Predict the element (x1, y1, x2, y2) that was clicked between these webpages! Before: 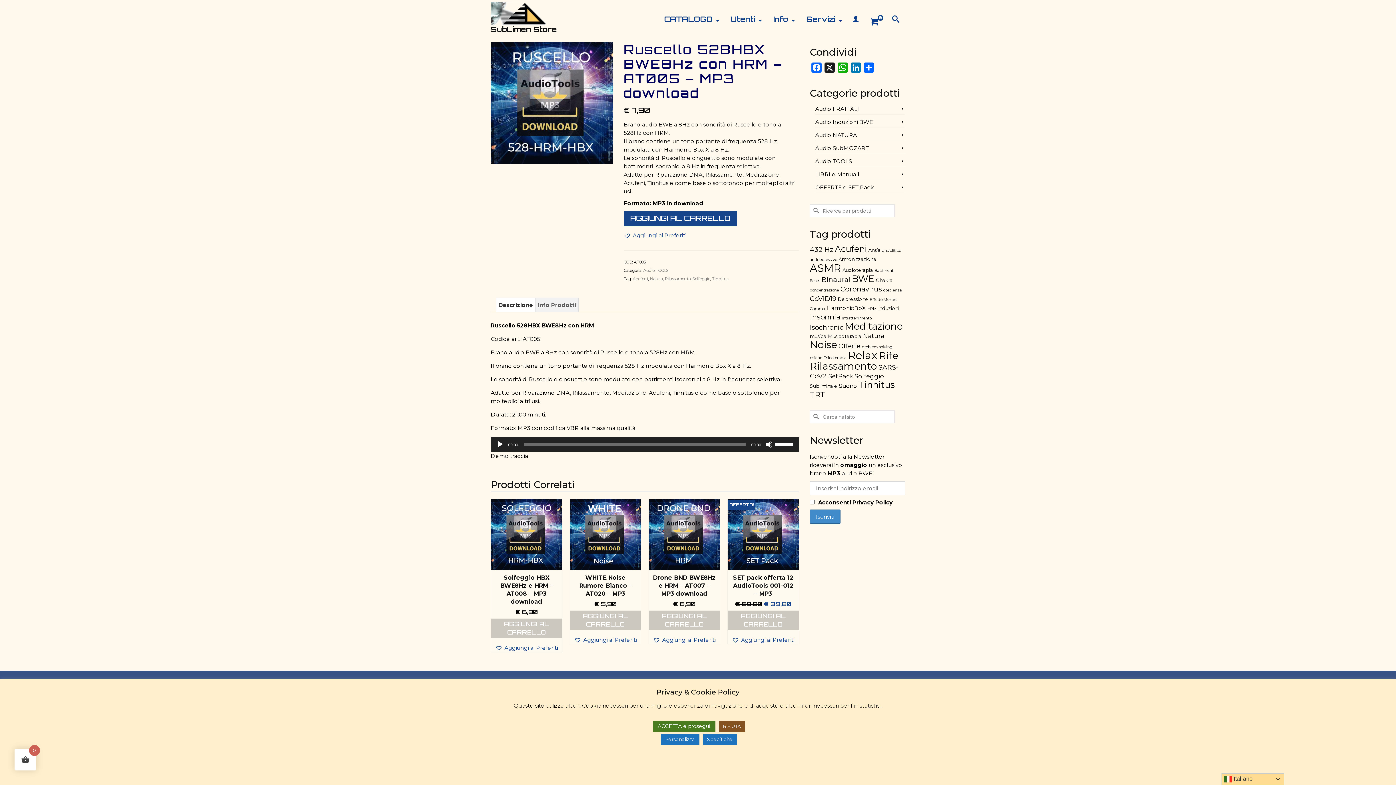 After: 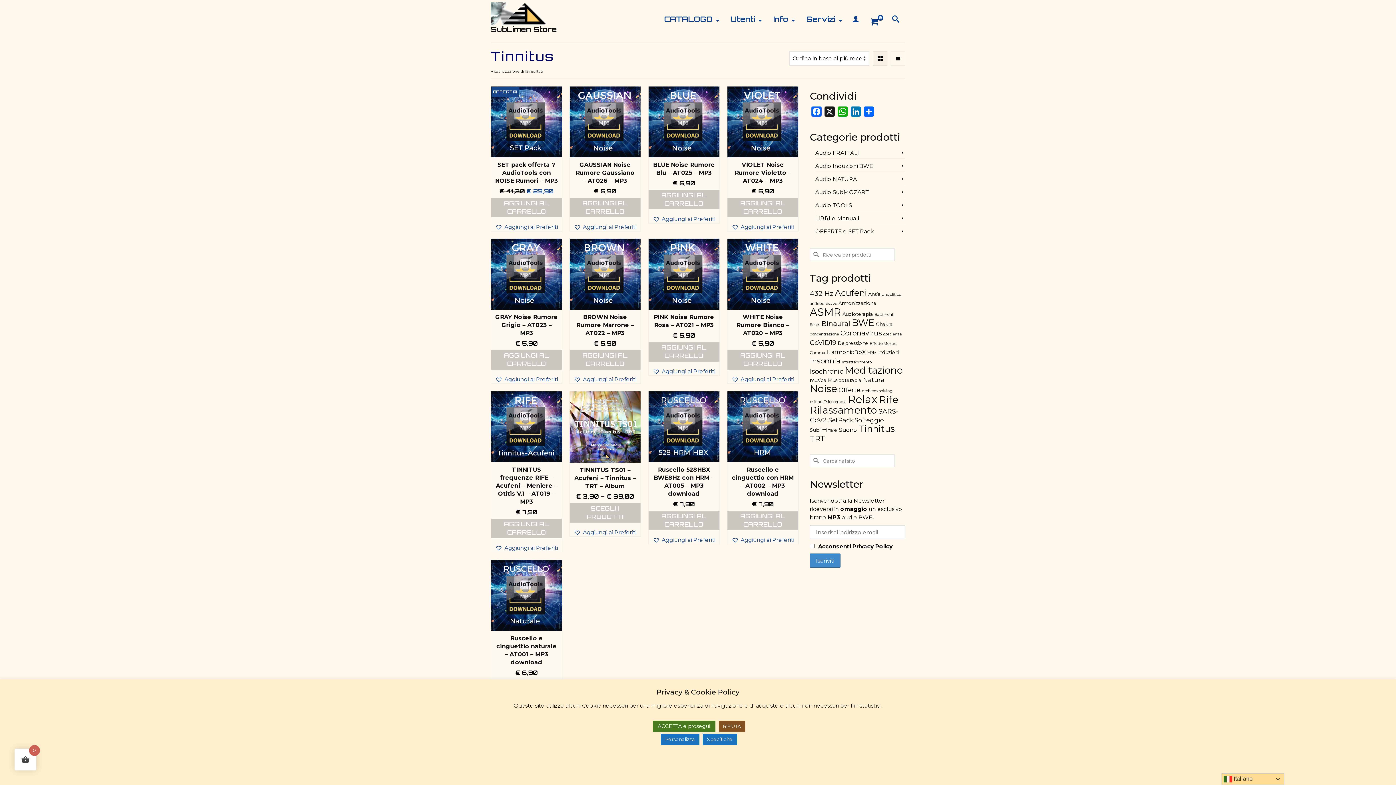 Action: label: Tinnitus bbox: (712, 276, 728, 281)